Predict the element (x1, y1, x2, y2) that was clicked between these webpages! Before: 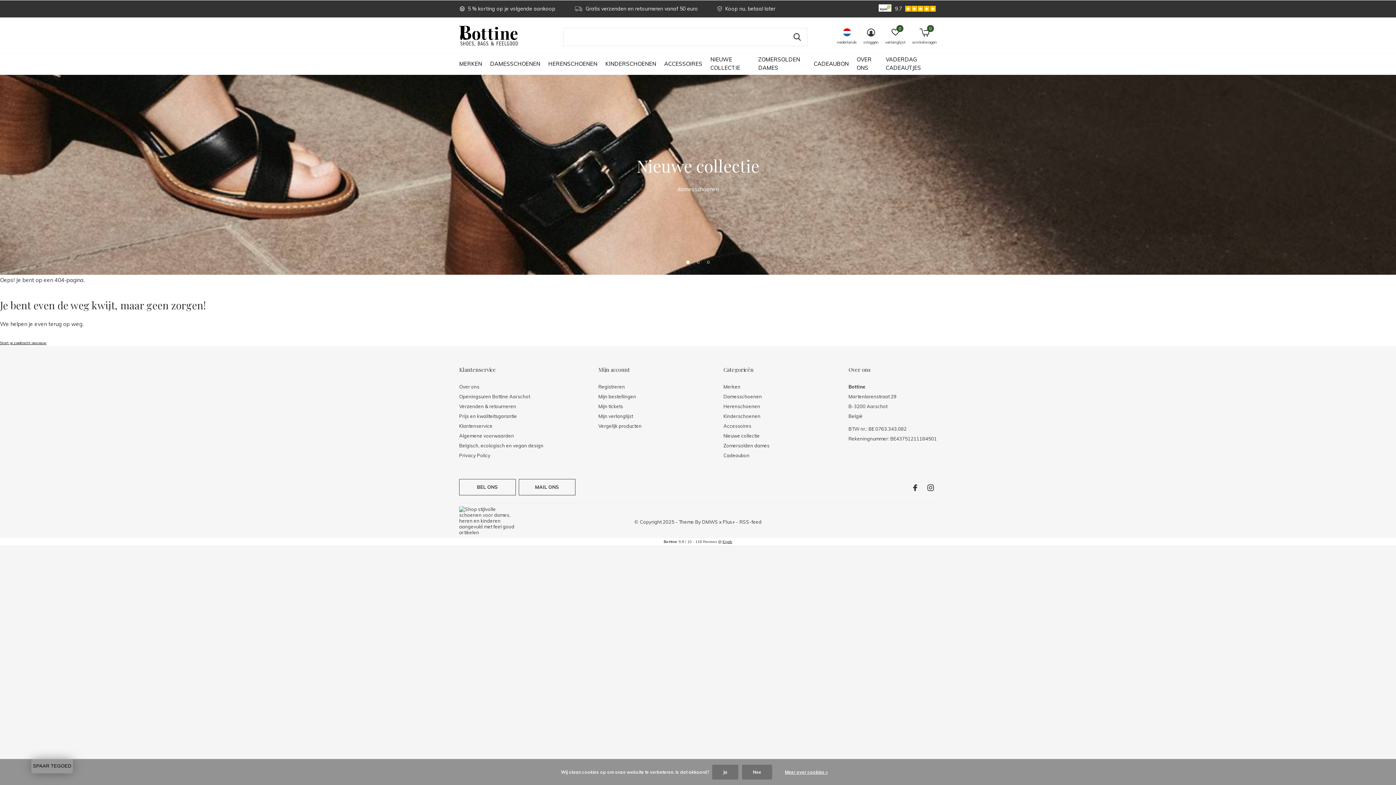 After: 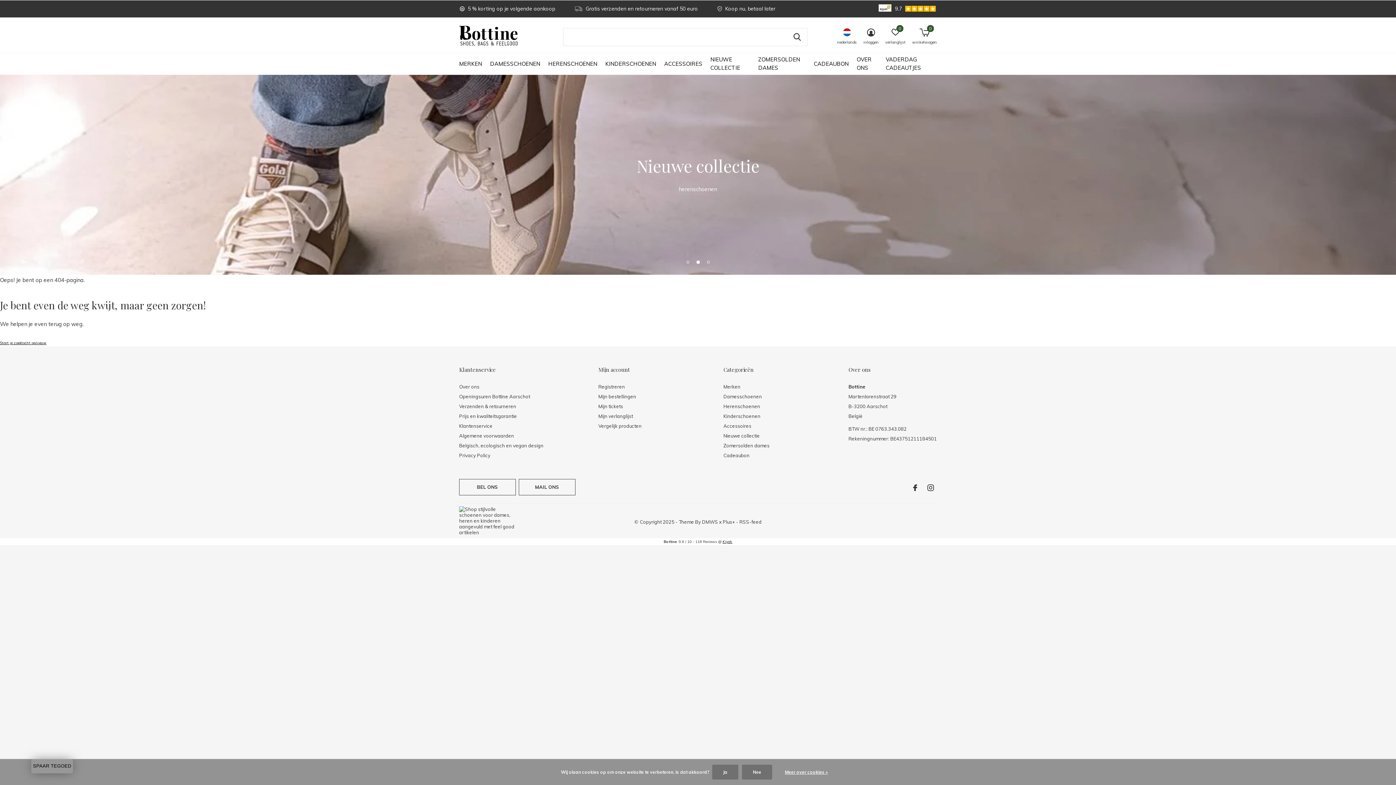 Action: bbox: (895, 0, 937, 17) label: 9.7